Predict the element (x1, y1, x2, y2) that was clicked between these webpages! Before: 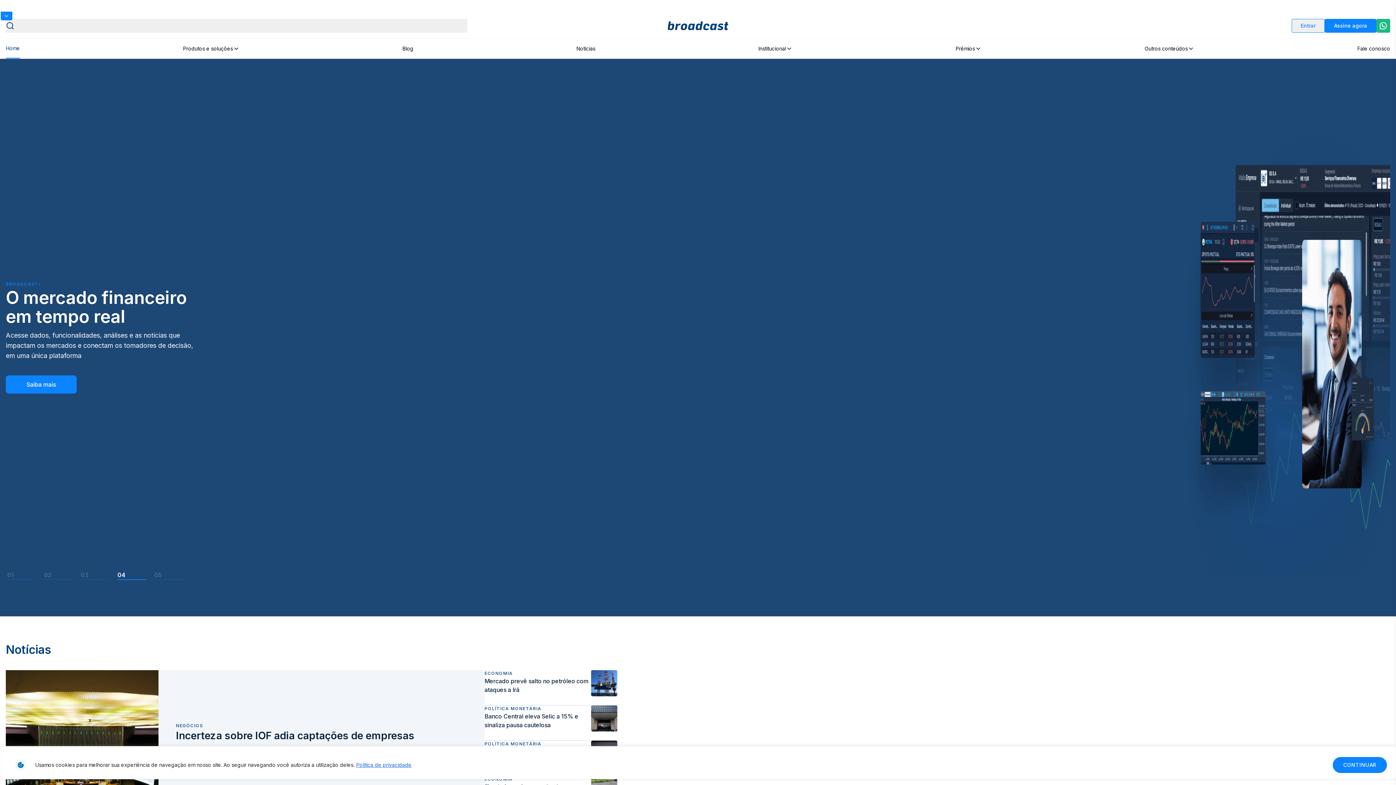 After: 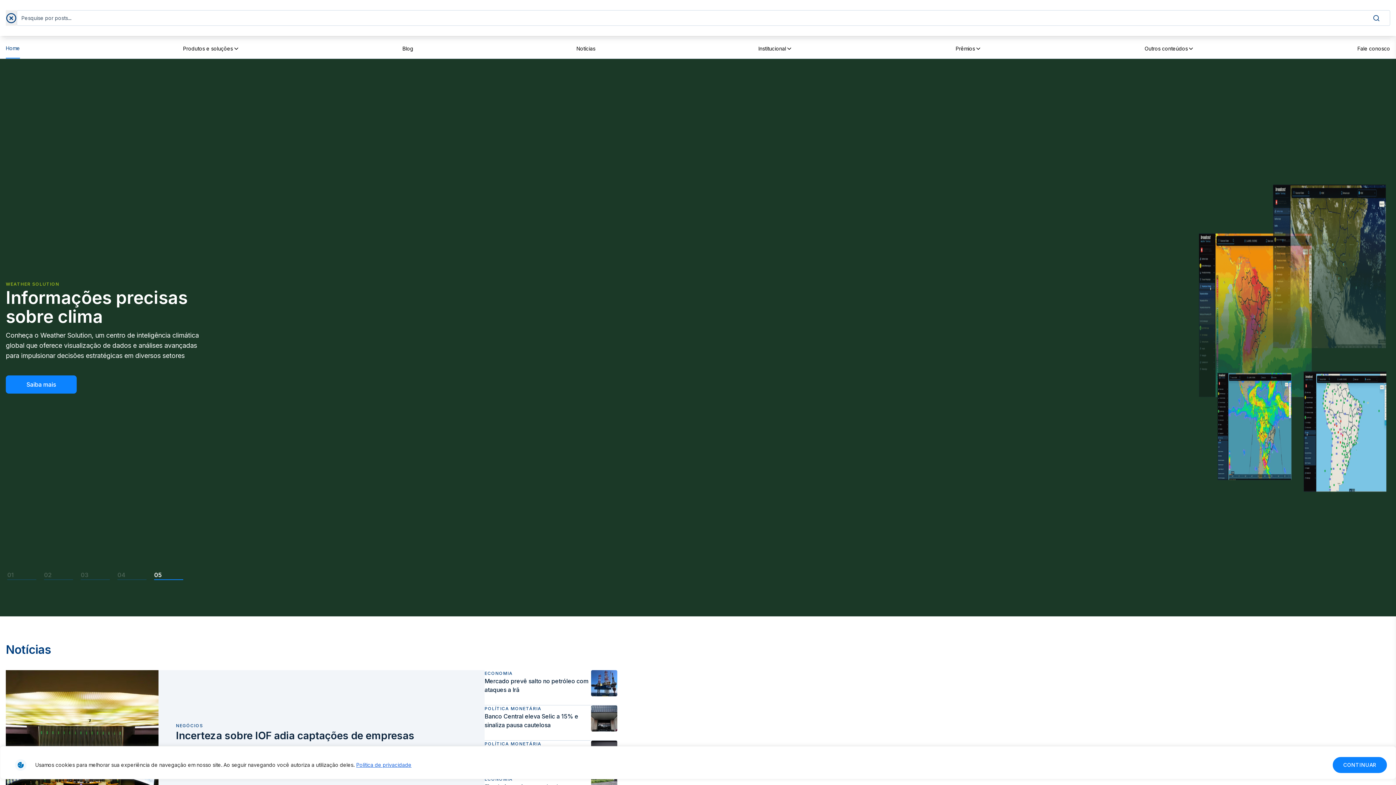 Action: bbox: (5, 18, 467, 32)